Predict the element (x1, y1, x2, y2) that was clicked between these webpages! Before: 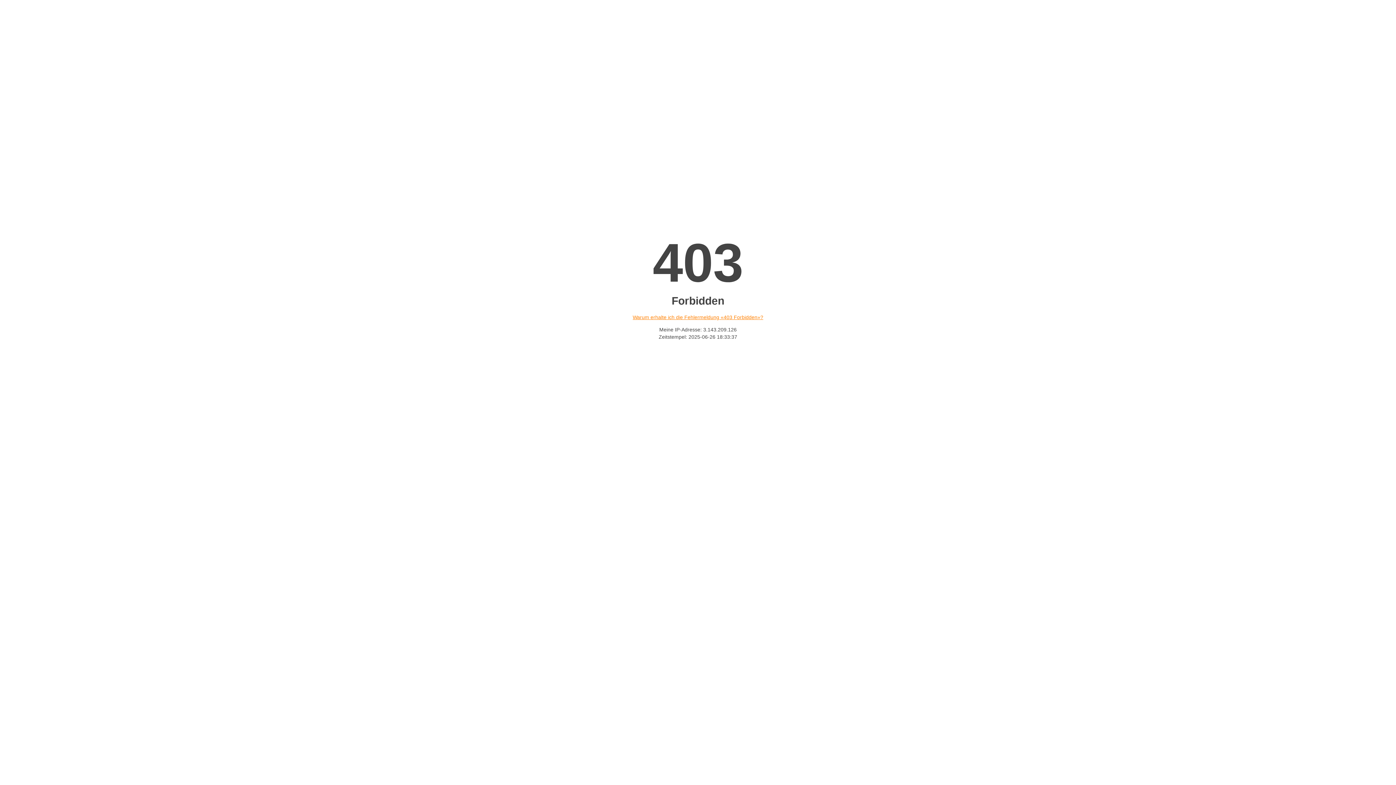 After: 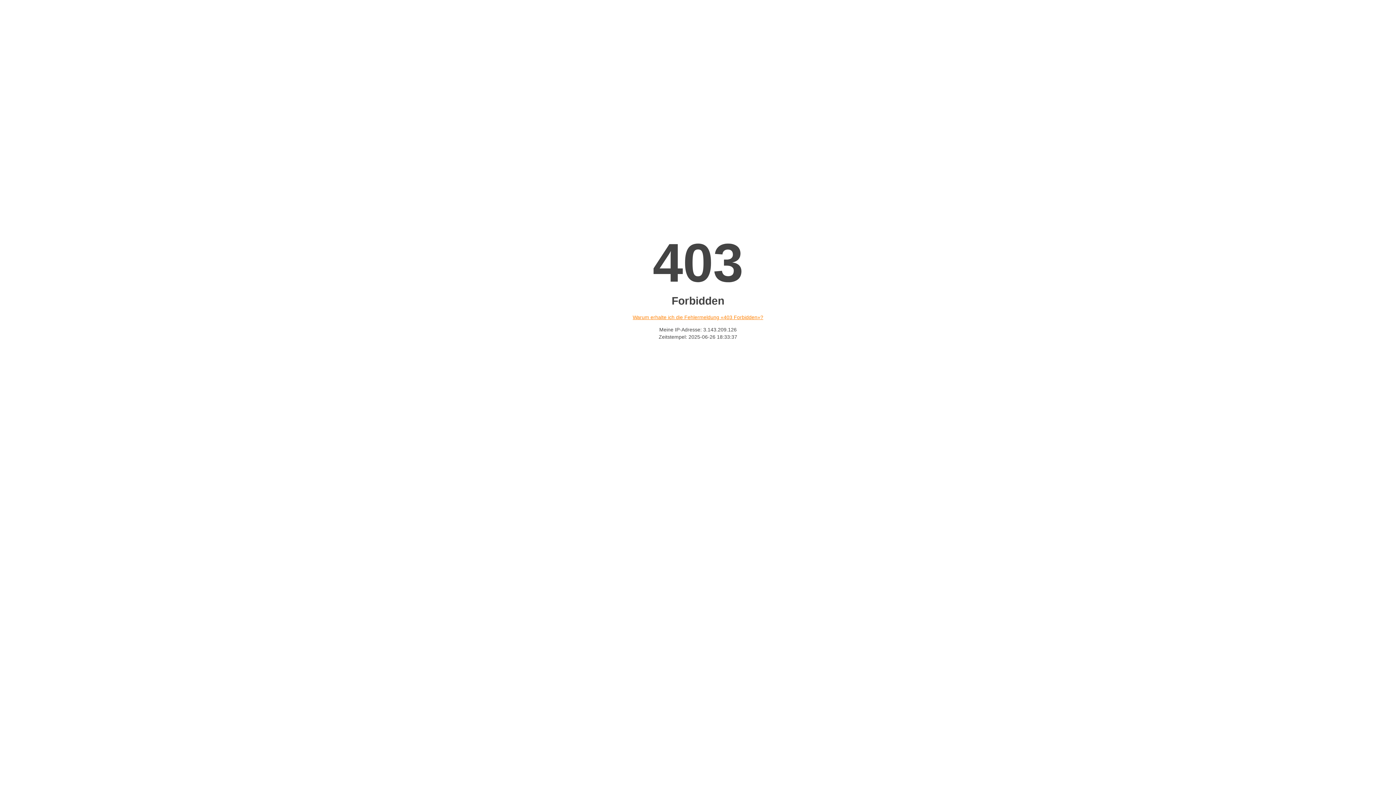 Action: label: Warum erhalte ich die Fehlermeldung «403 Forbidden»? bbox: (632, 314, 763, 320)